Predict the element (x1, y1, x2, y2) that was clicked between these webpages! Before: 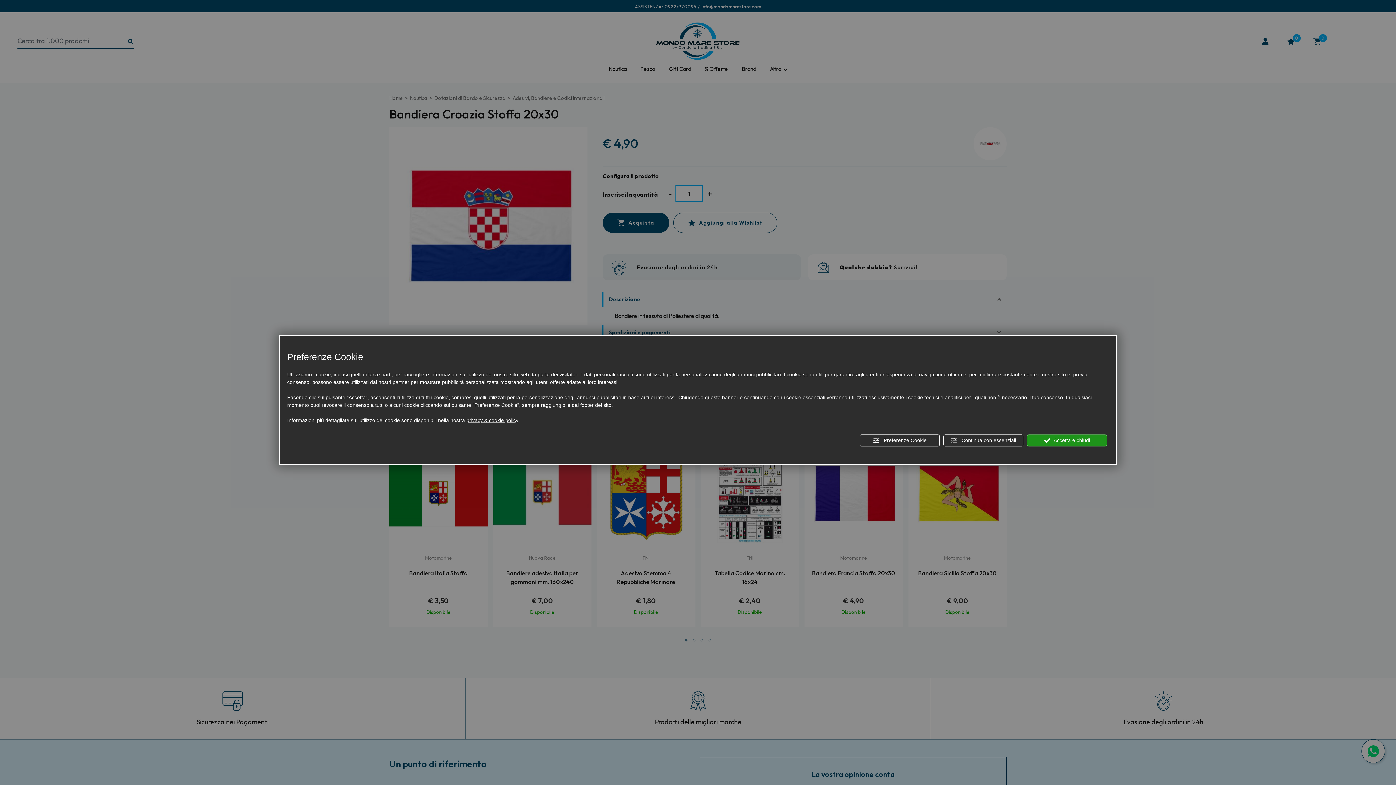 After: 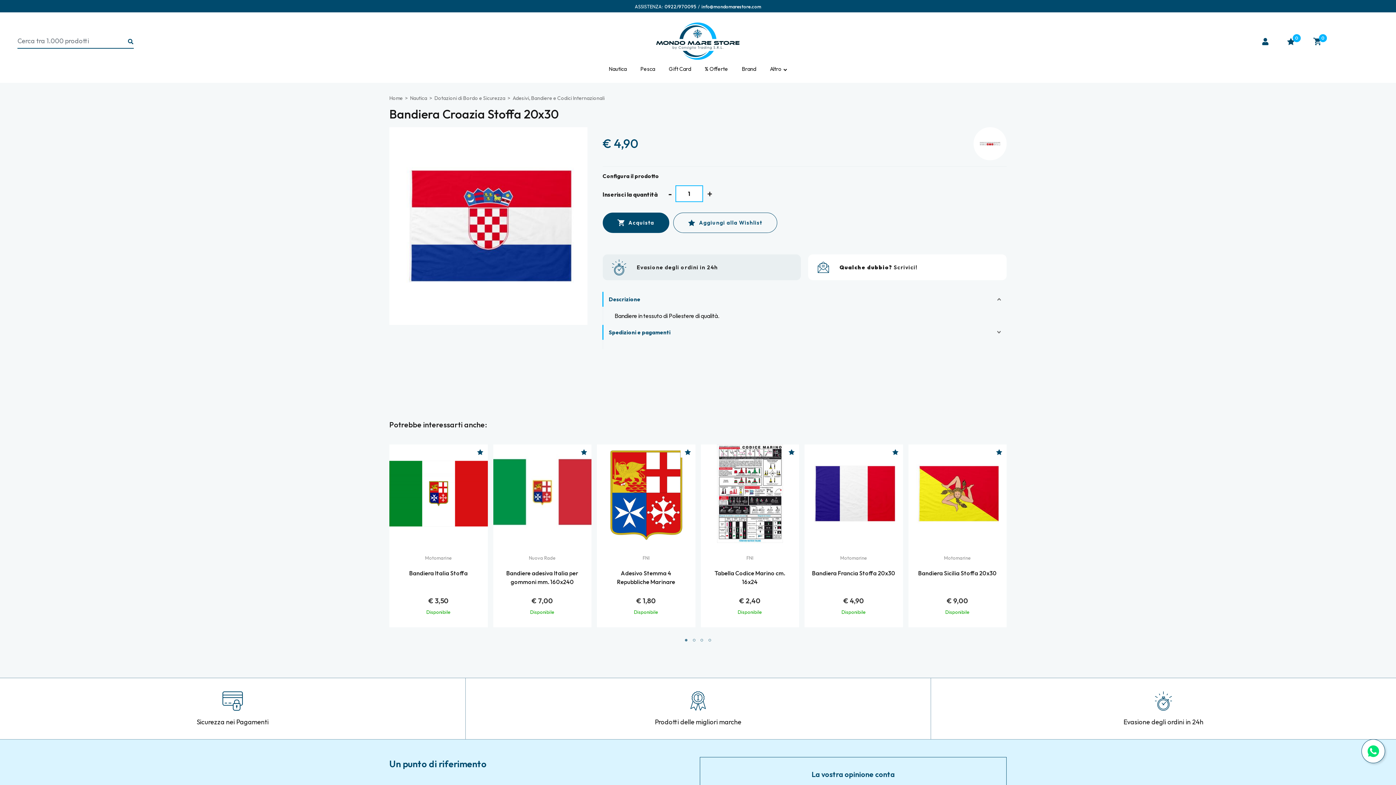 Action: bbox: (943, 434, 1023, 446) label:  Continua con essenziali